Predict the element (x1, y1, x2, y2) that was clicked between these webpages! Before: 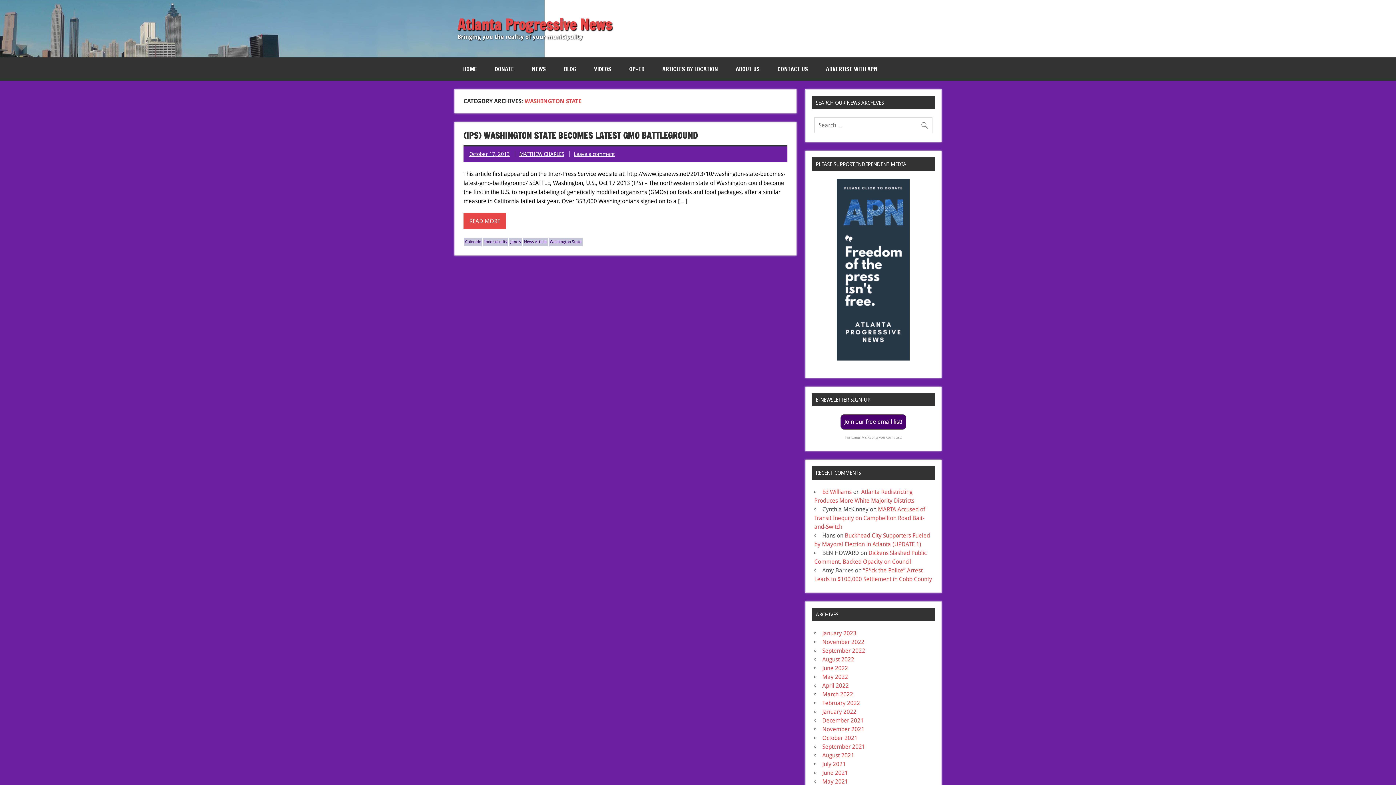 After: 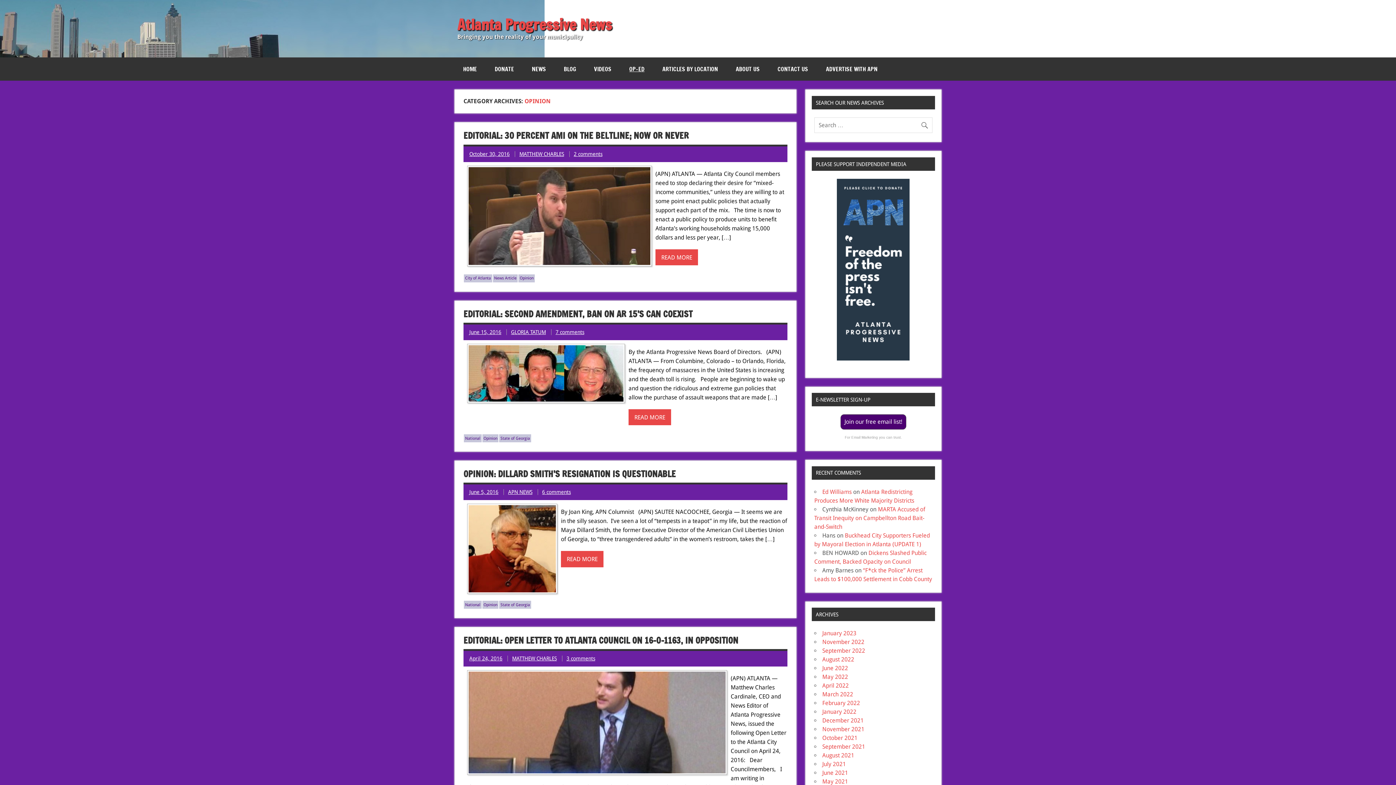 Action: label: OP-ED bbox: (620, 57, 653, 80)